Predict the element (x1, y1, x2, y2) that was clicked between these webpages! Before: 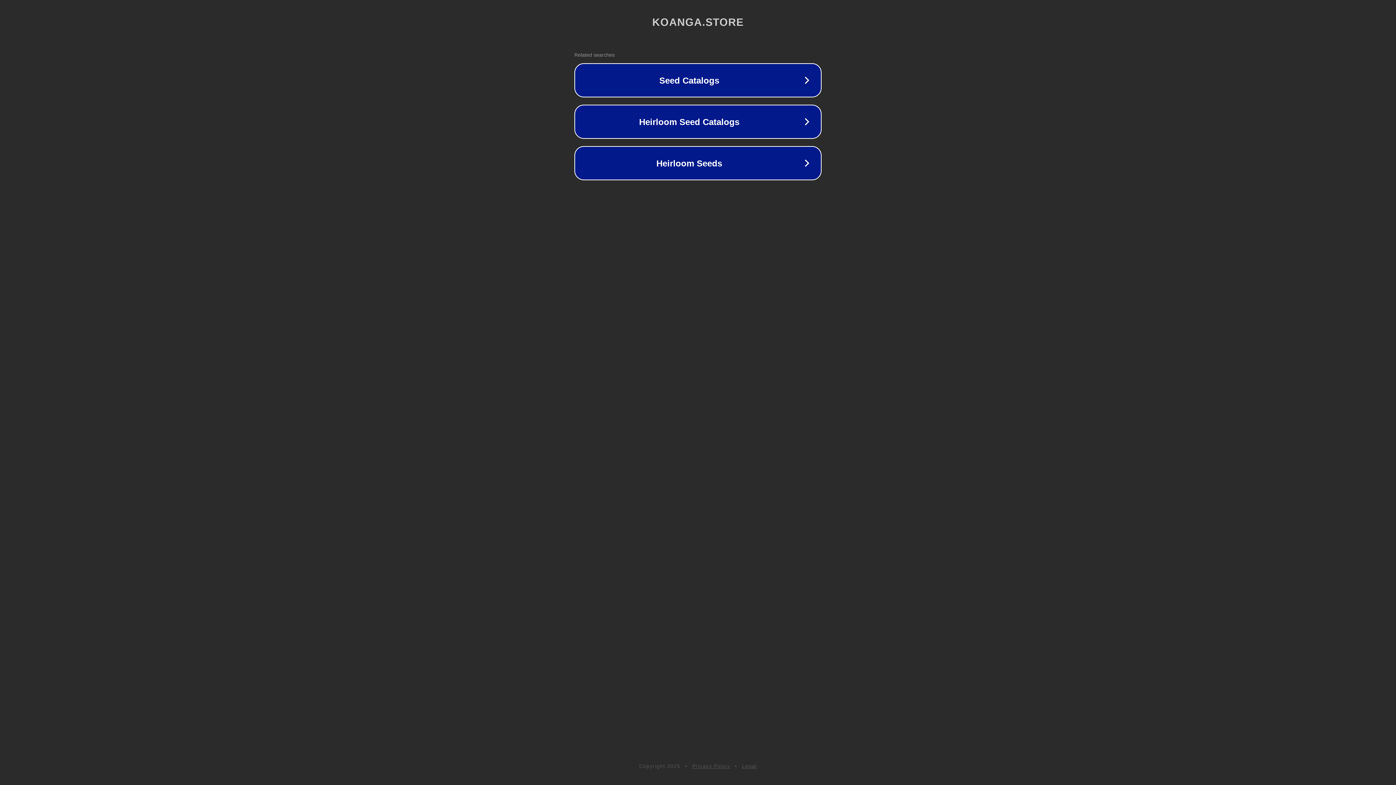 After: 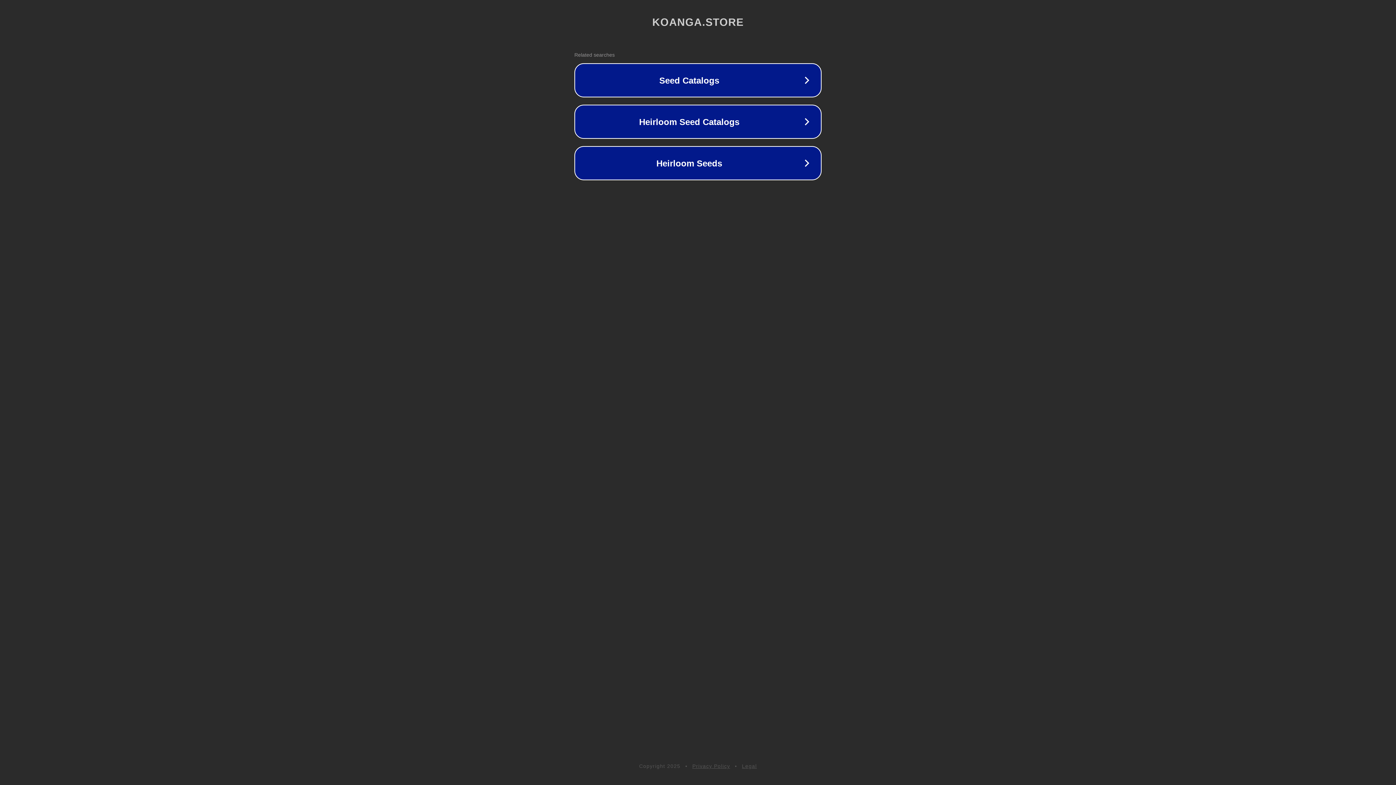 Action: label: Legal bbox: (742, 763, 757, 769)